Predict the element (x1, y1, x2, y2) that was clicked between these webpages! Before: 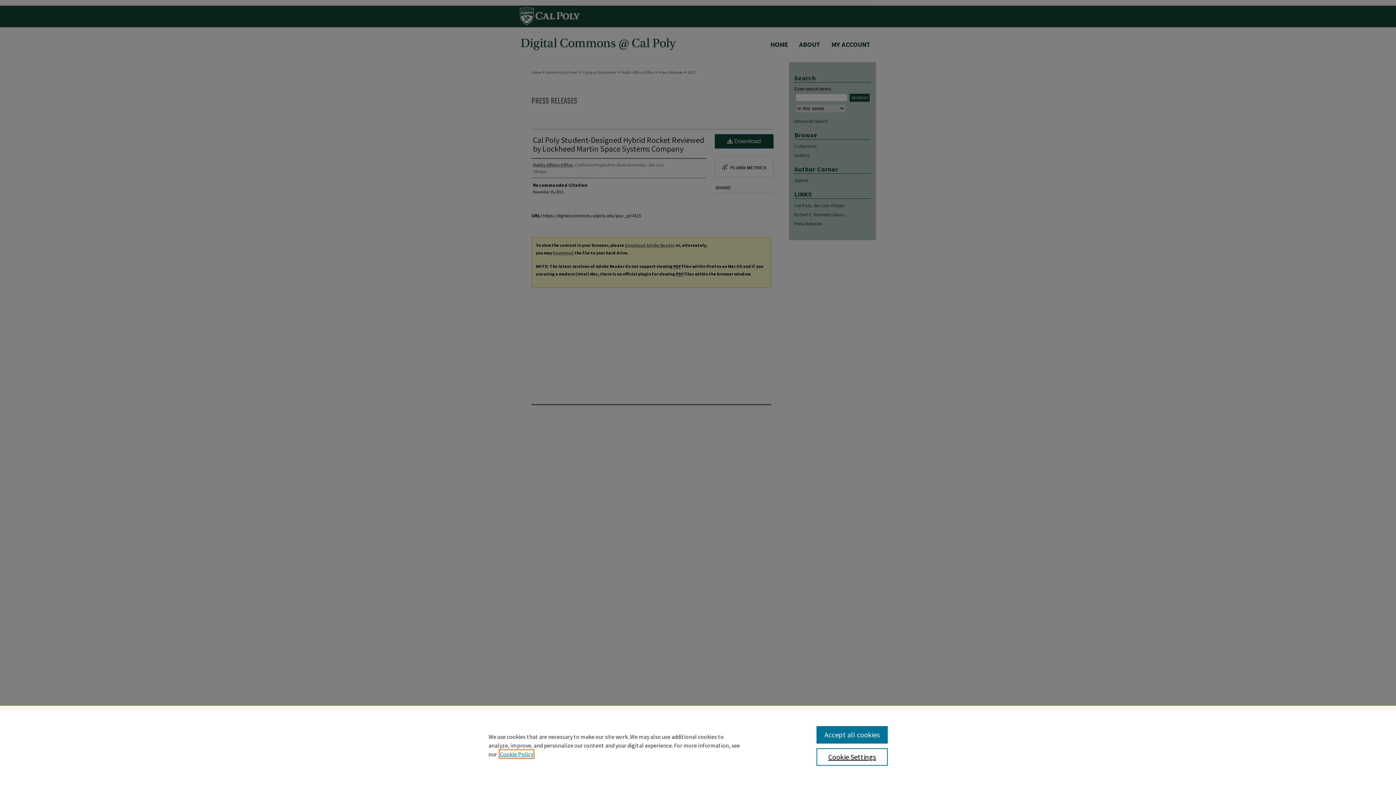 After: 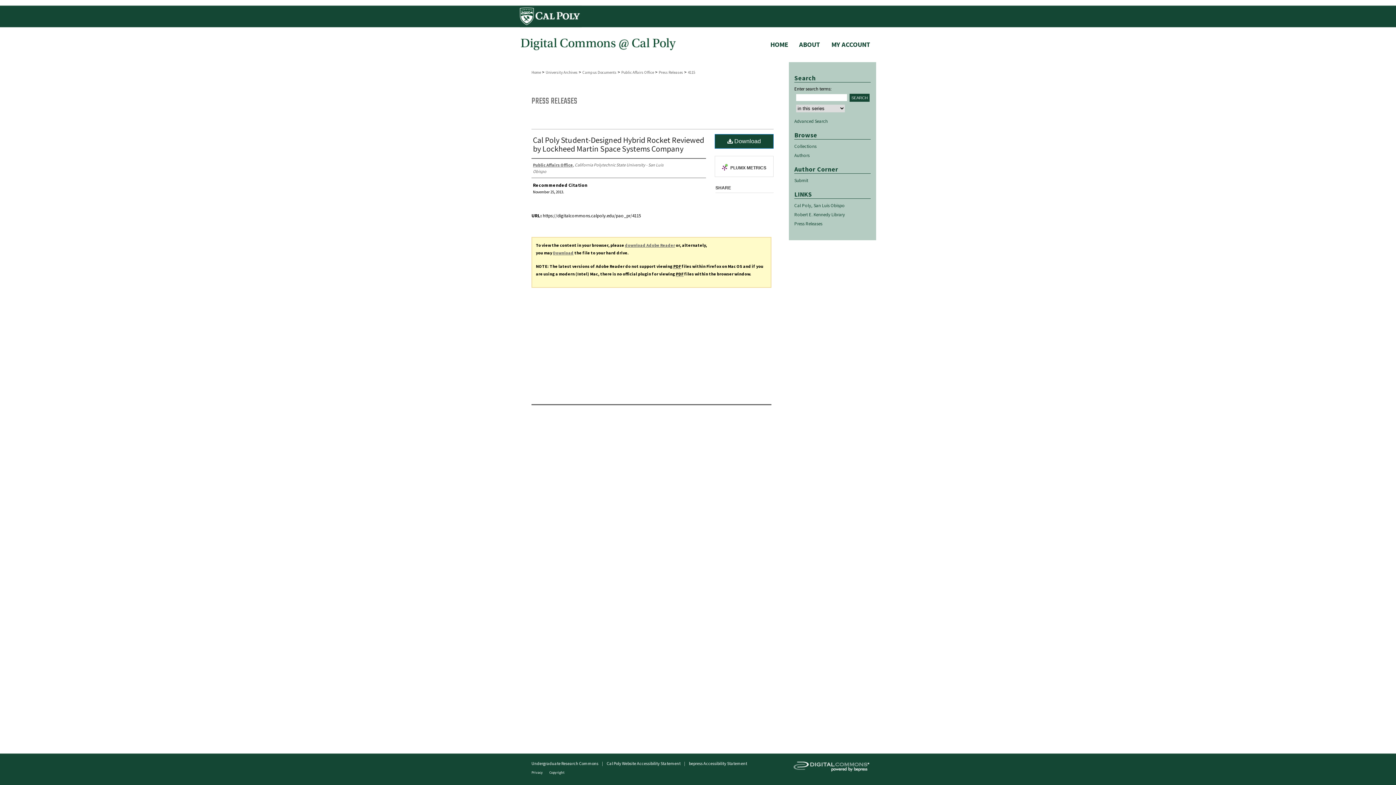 Action: bbox: (816, 726, 887, 744) label: Accept all cookies